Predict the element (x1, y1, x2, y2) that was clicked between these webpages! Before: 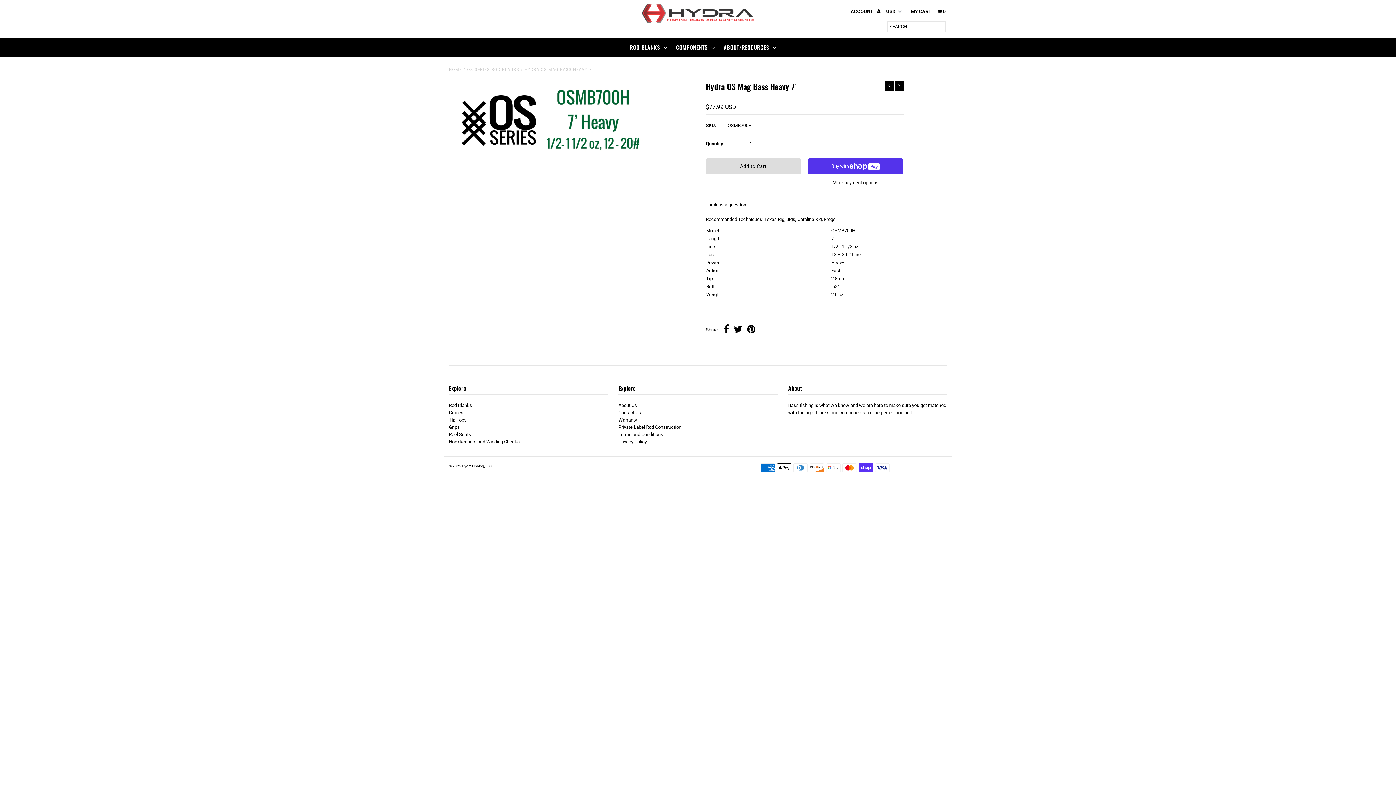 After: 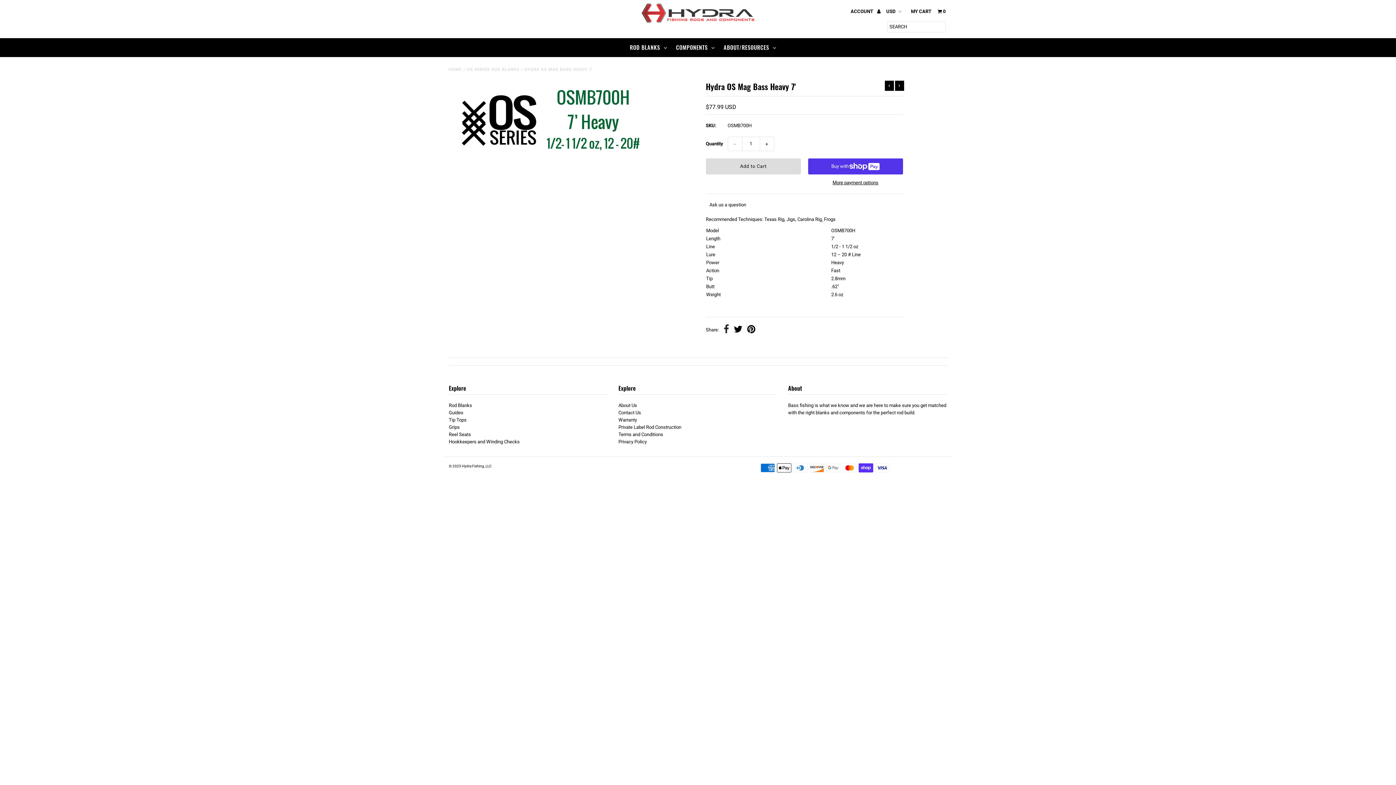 Action: bbox: (723, 324, 729, 335)